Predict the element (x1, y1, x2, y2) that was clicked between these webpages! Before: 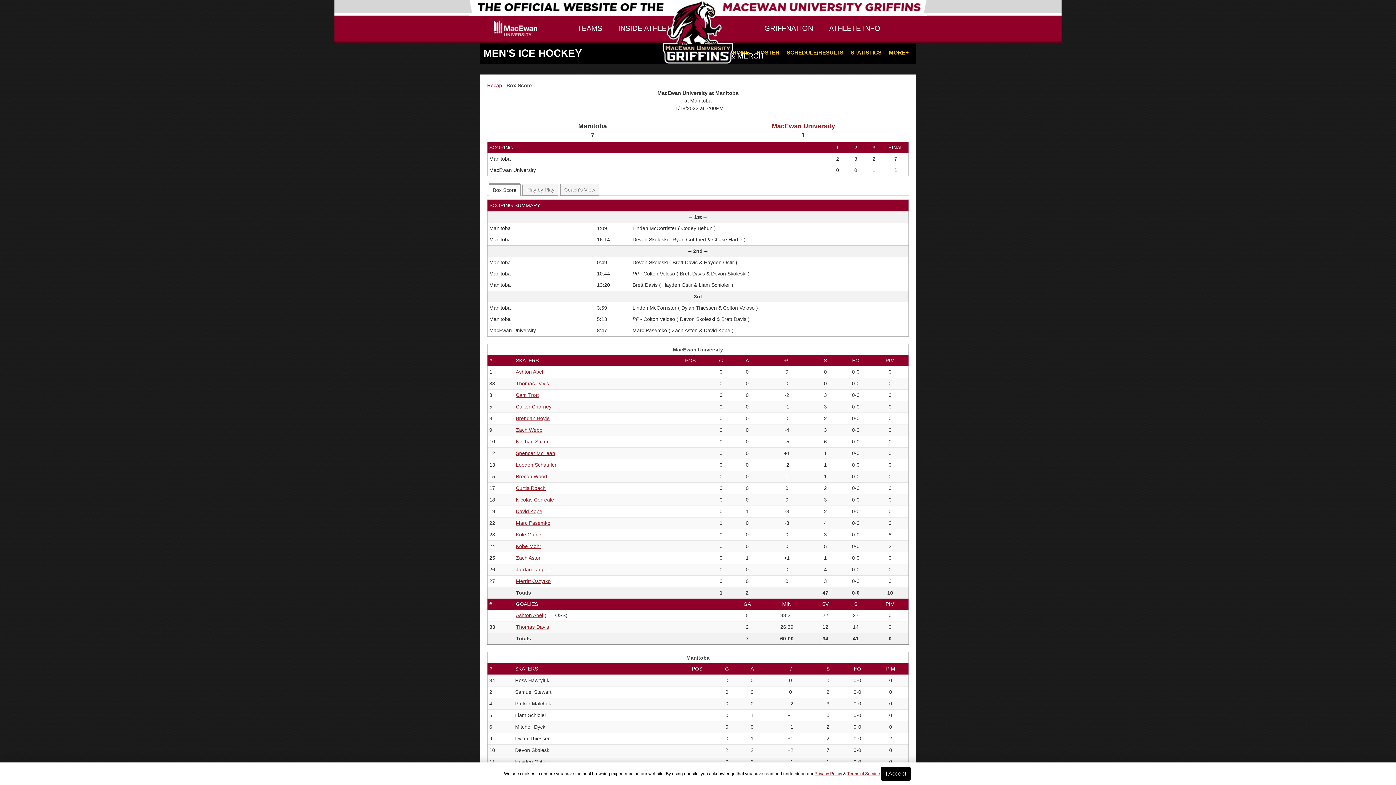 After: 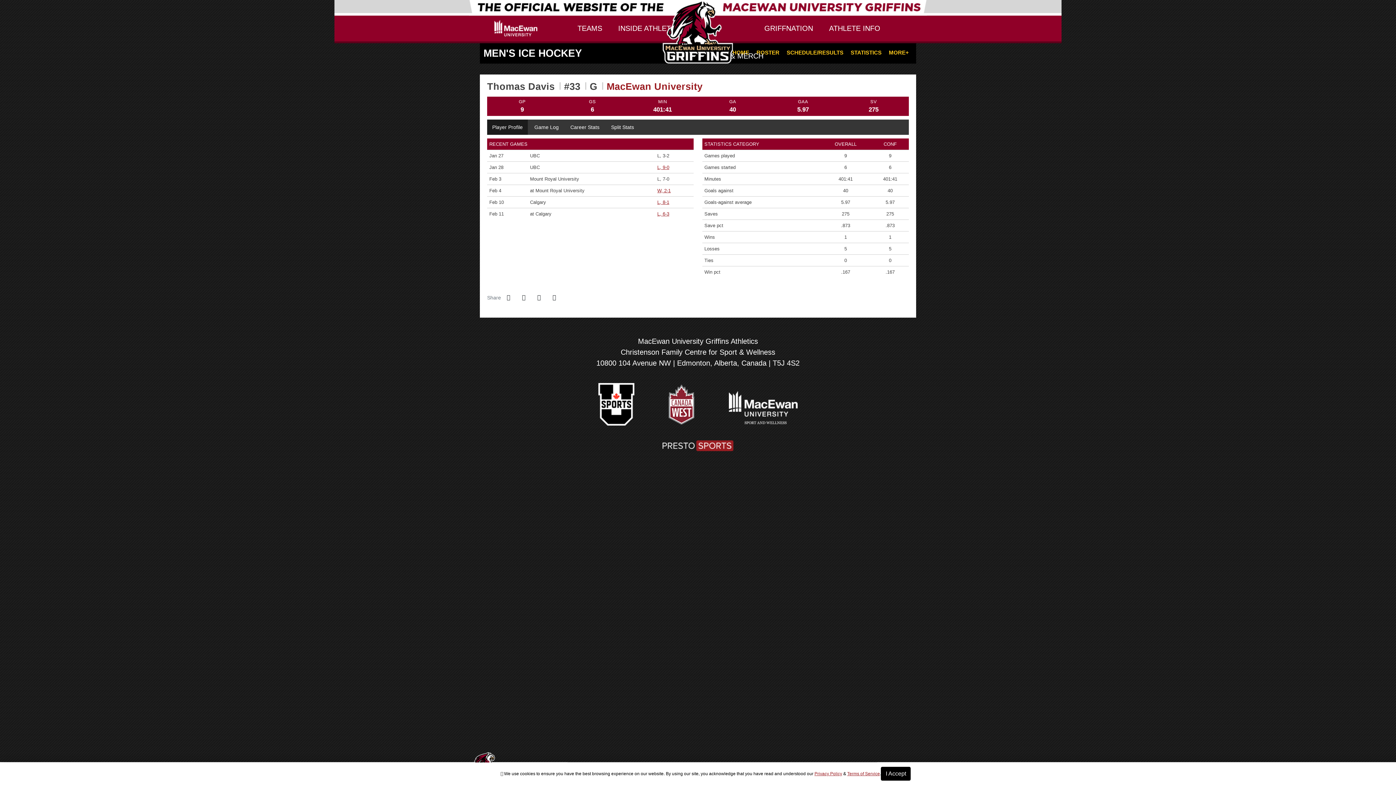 Action: label: Thomas Davis bbox: (516, 380, 549, 386)